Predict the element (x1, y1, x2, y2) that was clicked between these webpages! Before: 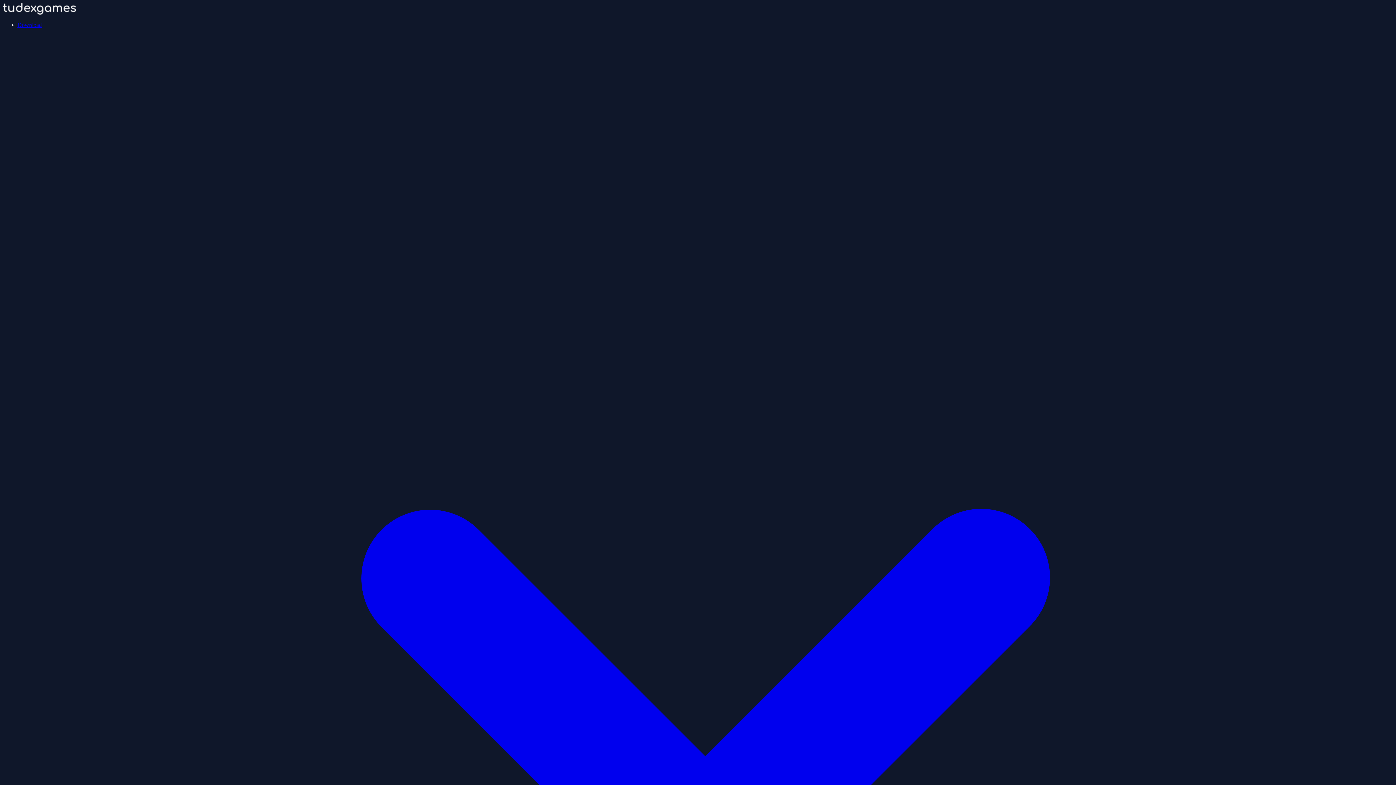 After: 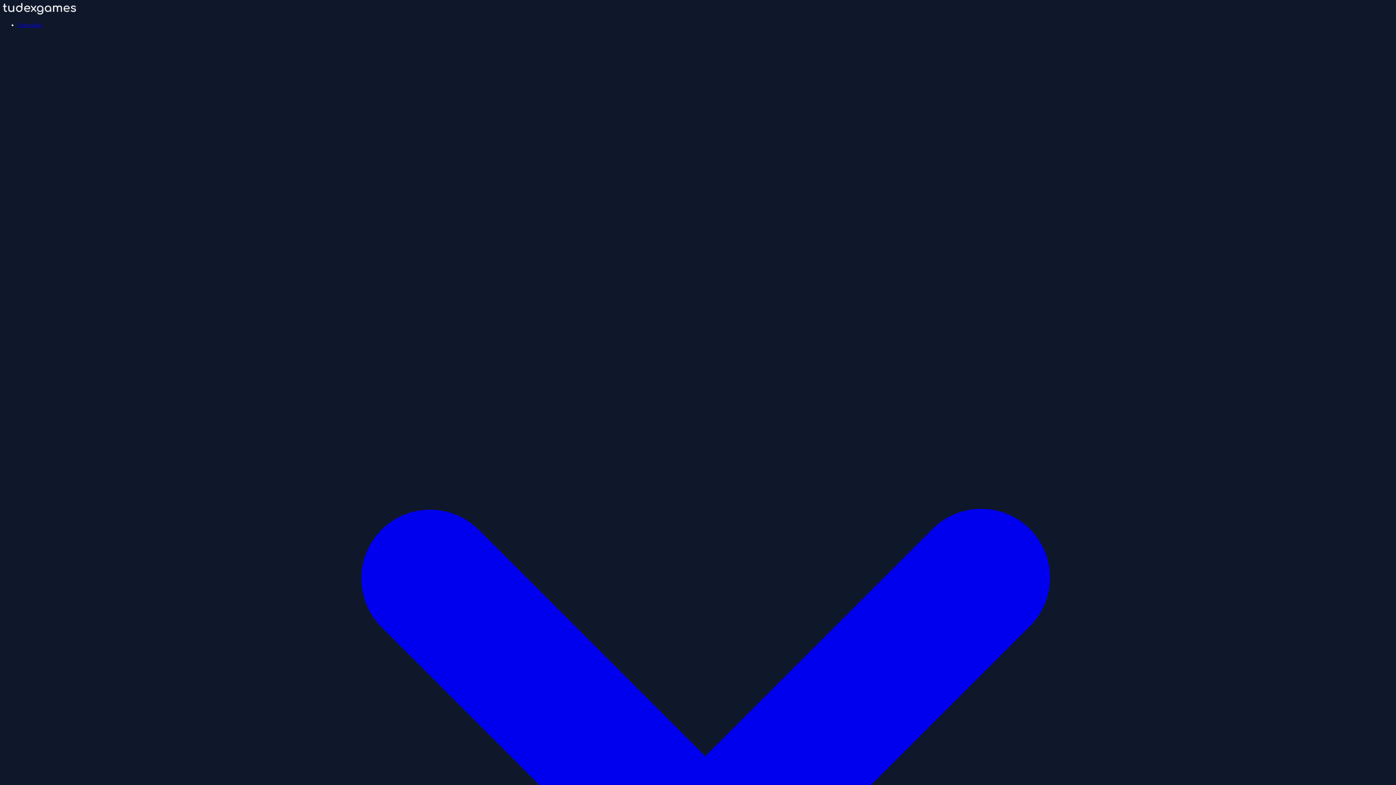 Action: label: Download bbox: (17, 21, 1393, 1405)